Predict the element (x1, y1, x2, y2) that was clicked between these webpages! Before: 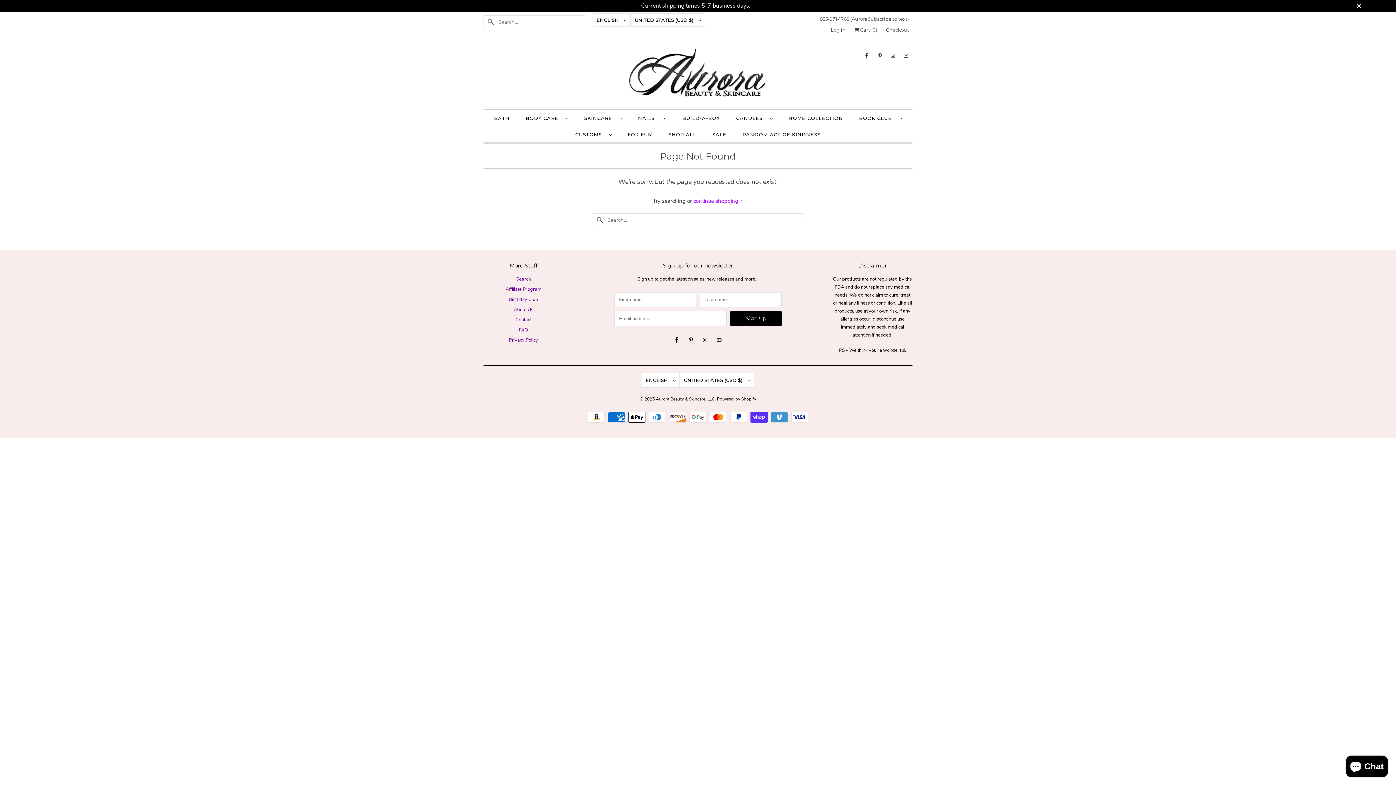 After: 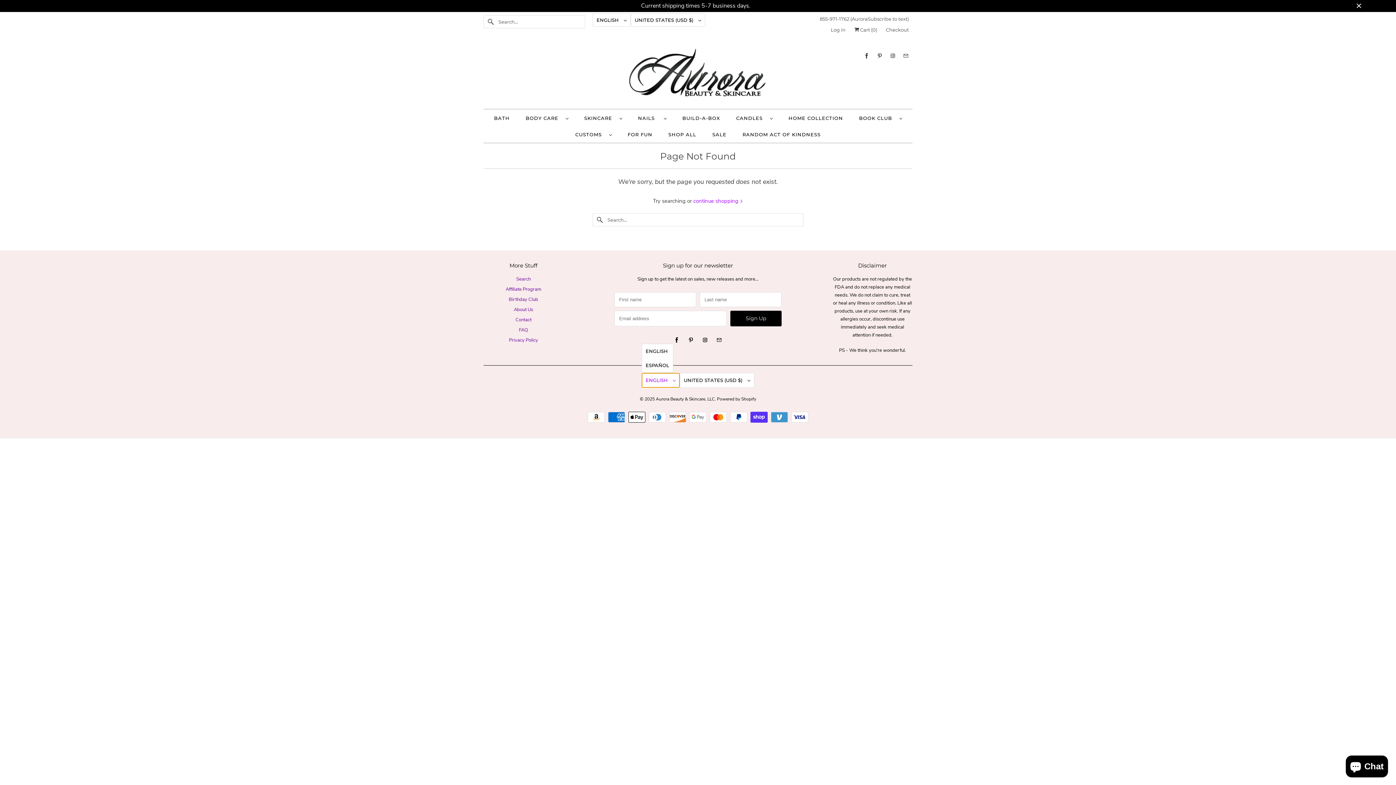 Action: label: ENGLISH  bbox: (641, 373, 680, 388)